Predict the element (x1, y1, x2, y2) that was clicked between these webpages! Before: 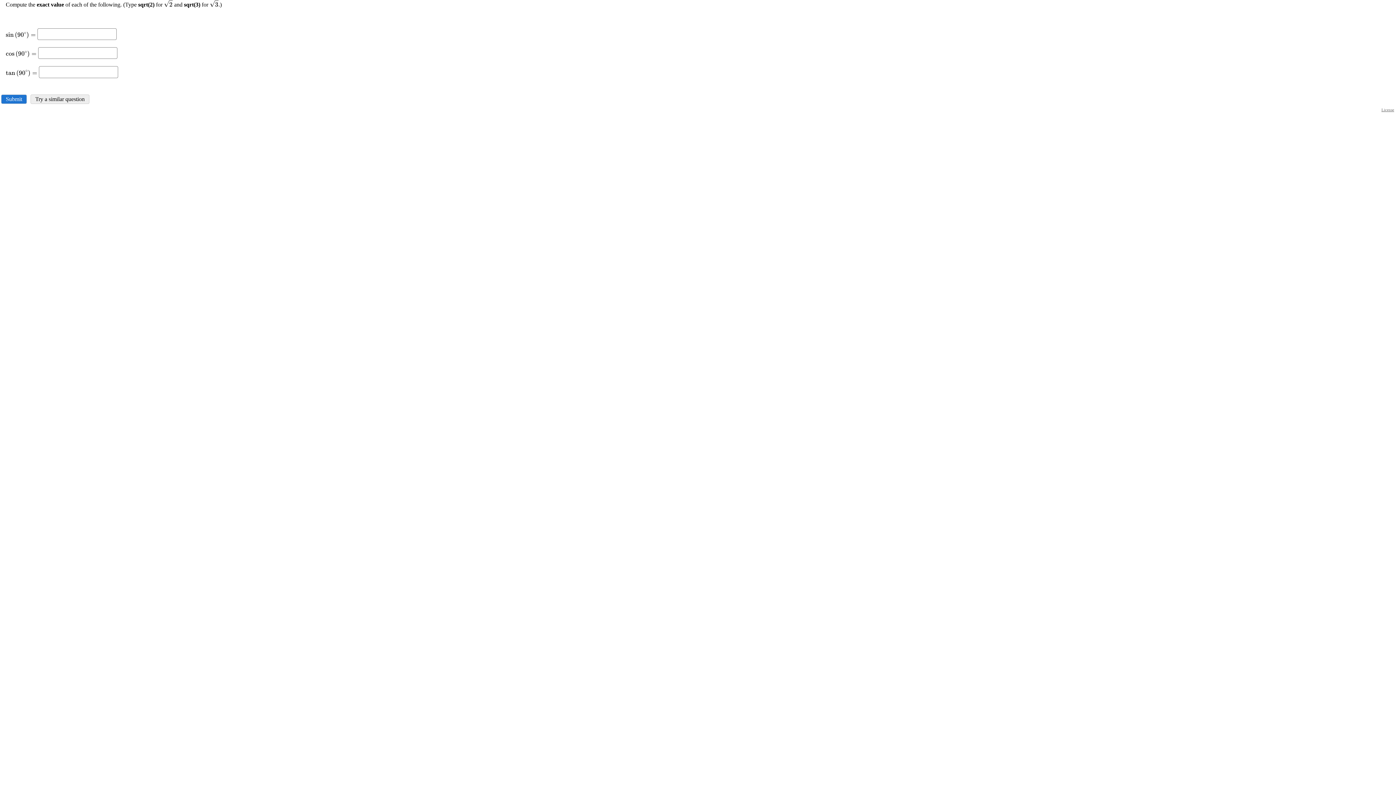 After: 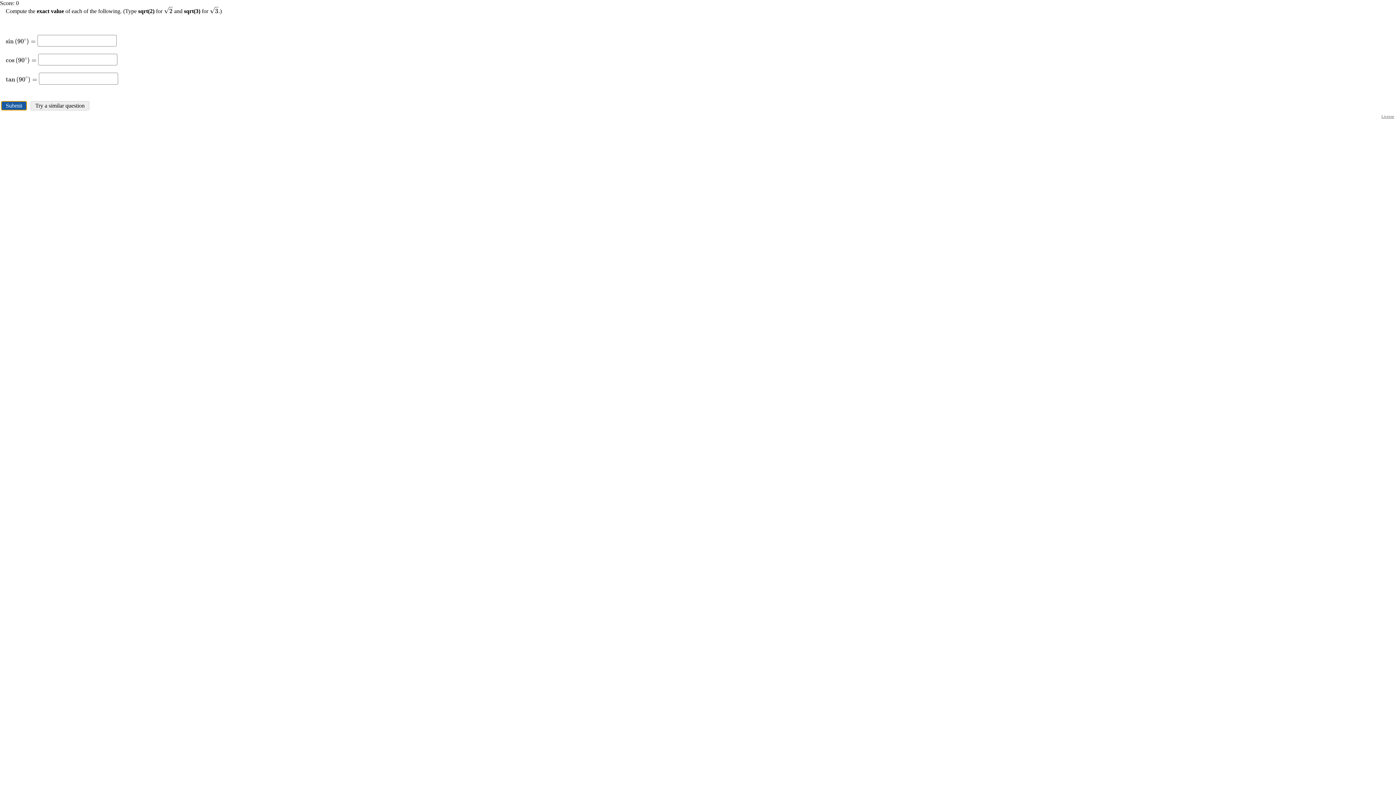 Action: bbox: (1, 94, 26, 103) label: Submit